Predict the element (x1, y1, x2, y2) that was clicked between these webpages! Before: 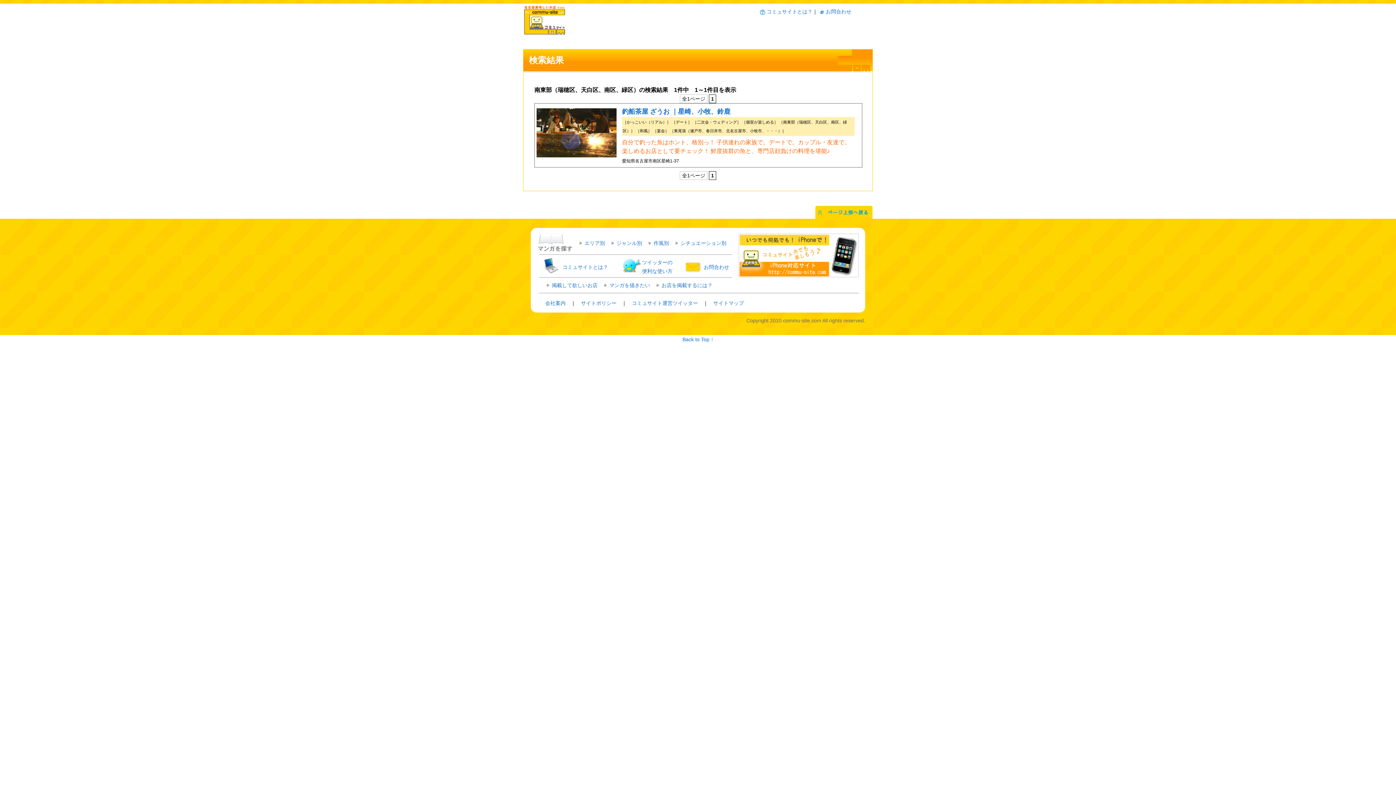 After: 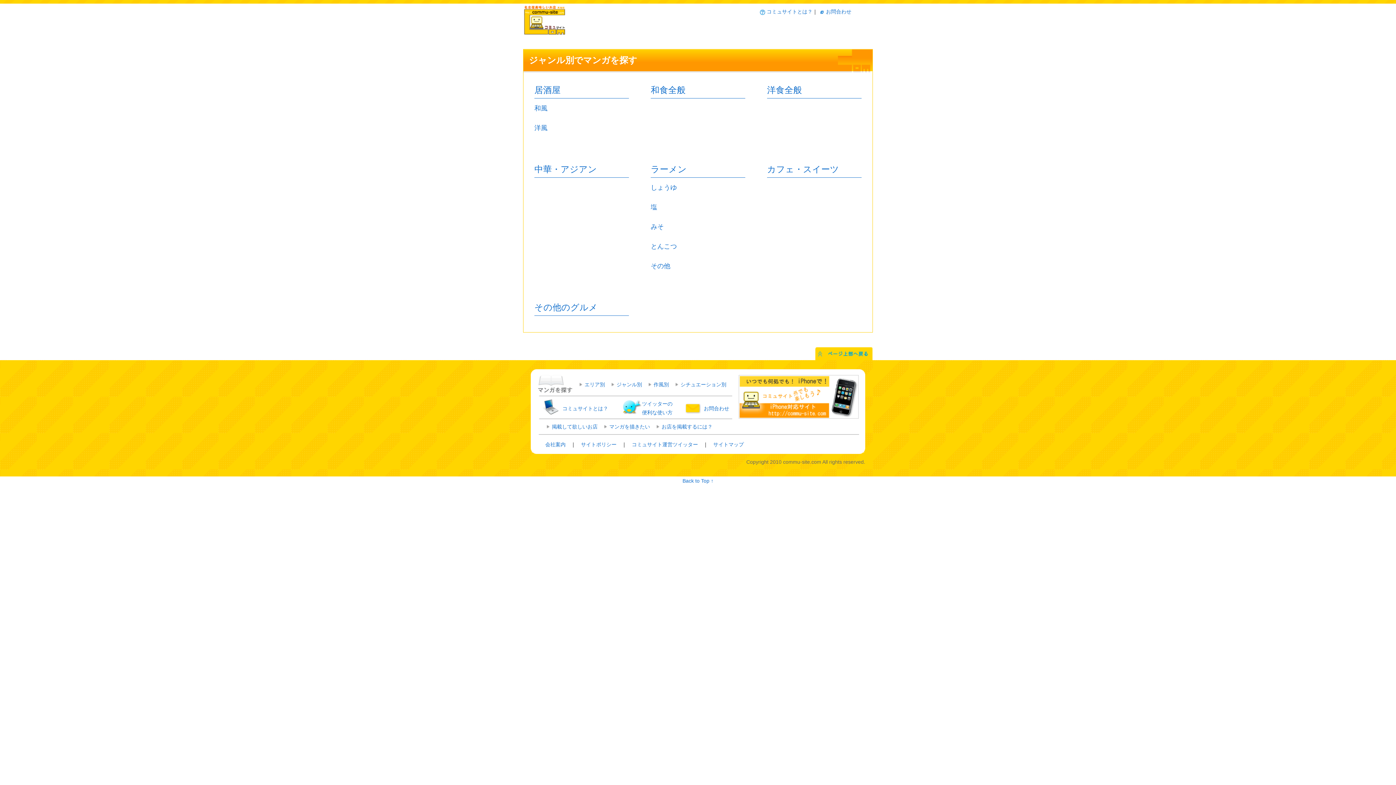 Action: bbox: (616, 240, 642, 246) label: ジャンル別